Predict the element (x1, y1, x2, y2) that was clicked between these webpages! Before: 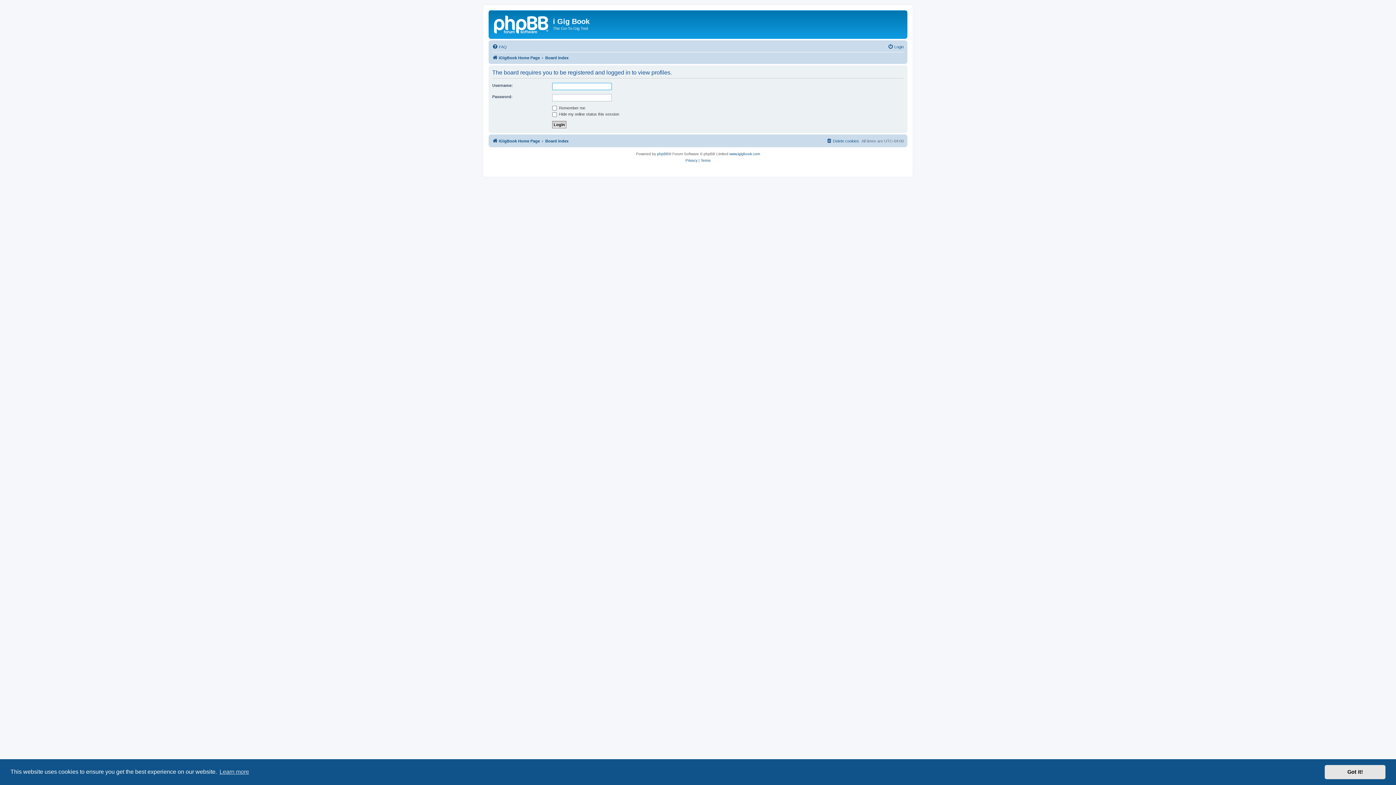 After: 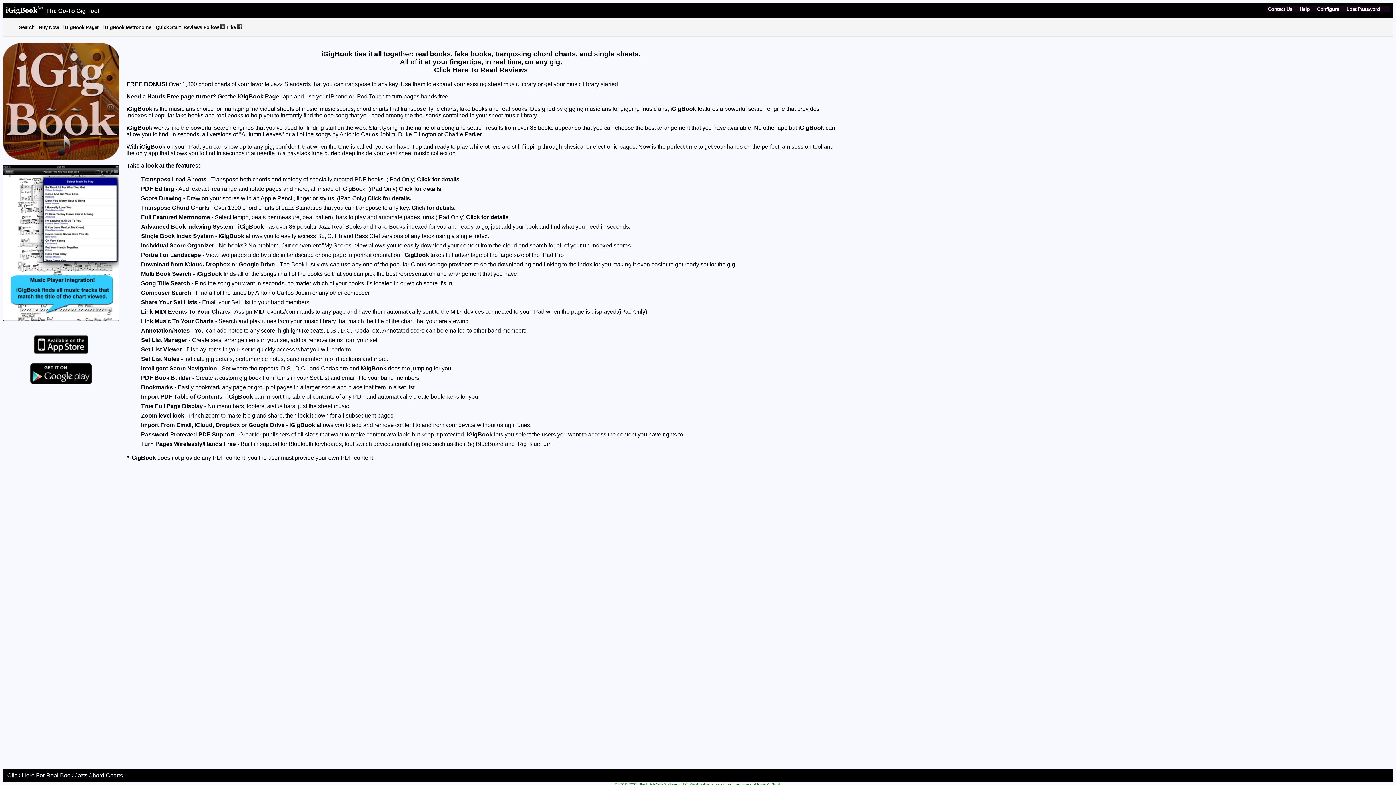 Action: label: www.igigbook.com bbox: (729, 150, 760, 157)